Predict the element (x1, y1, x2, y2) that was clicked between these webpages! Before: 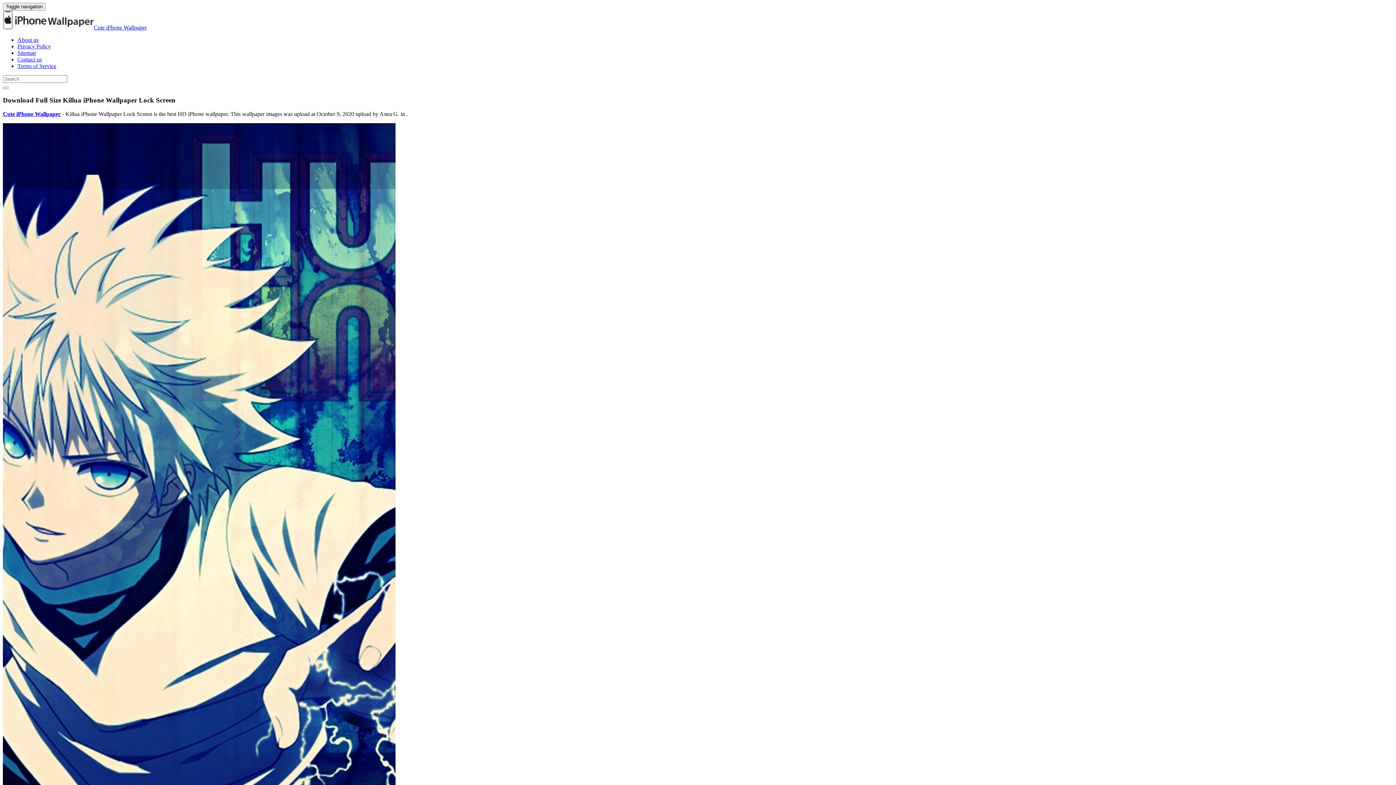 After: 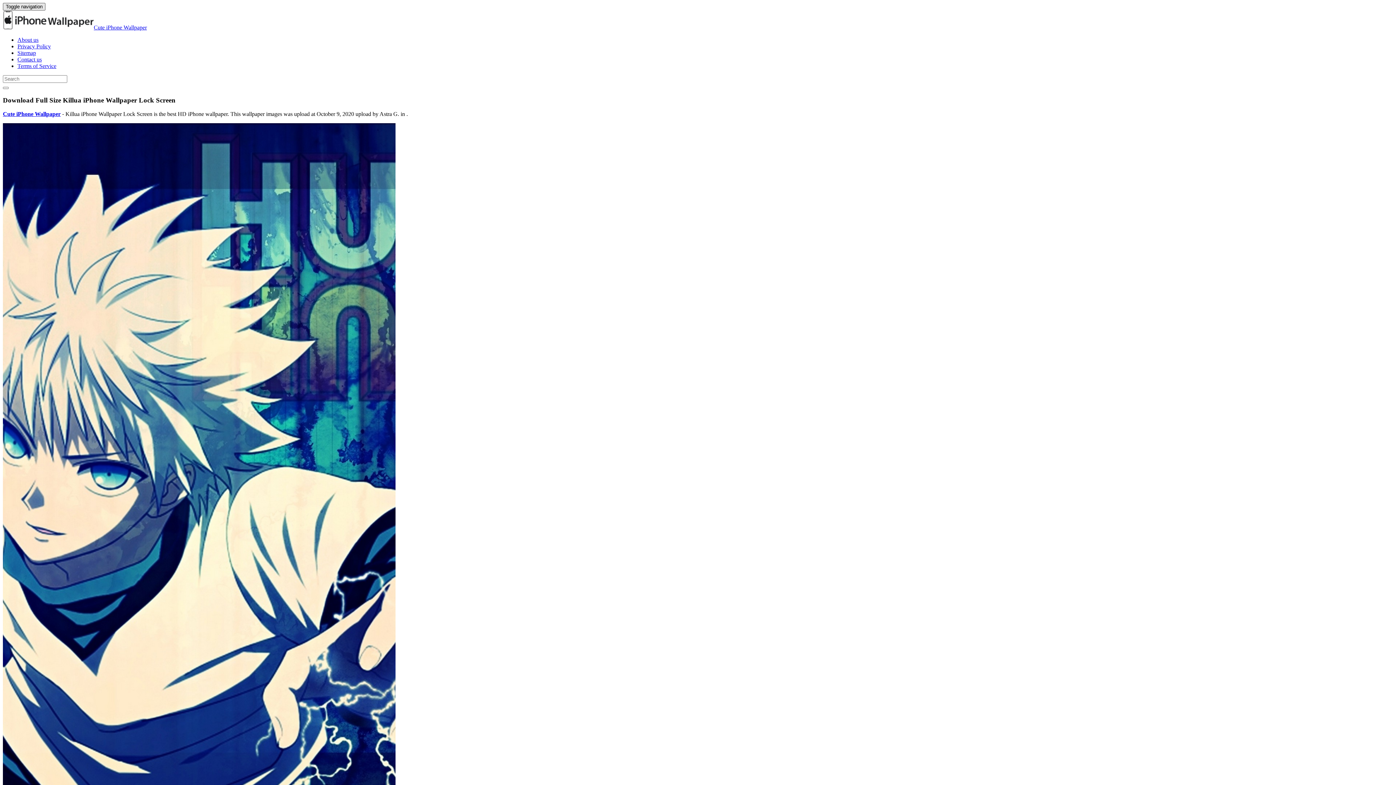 Action: bbox: (2, 2, 45, 10) label: Toggle navigation